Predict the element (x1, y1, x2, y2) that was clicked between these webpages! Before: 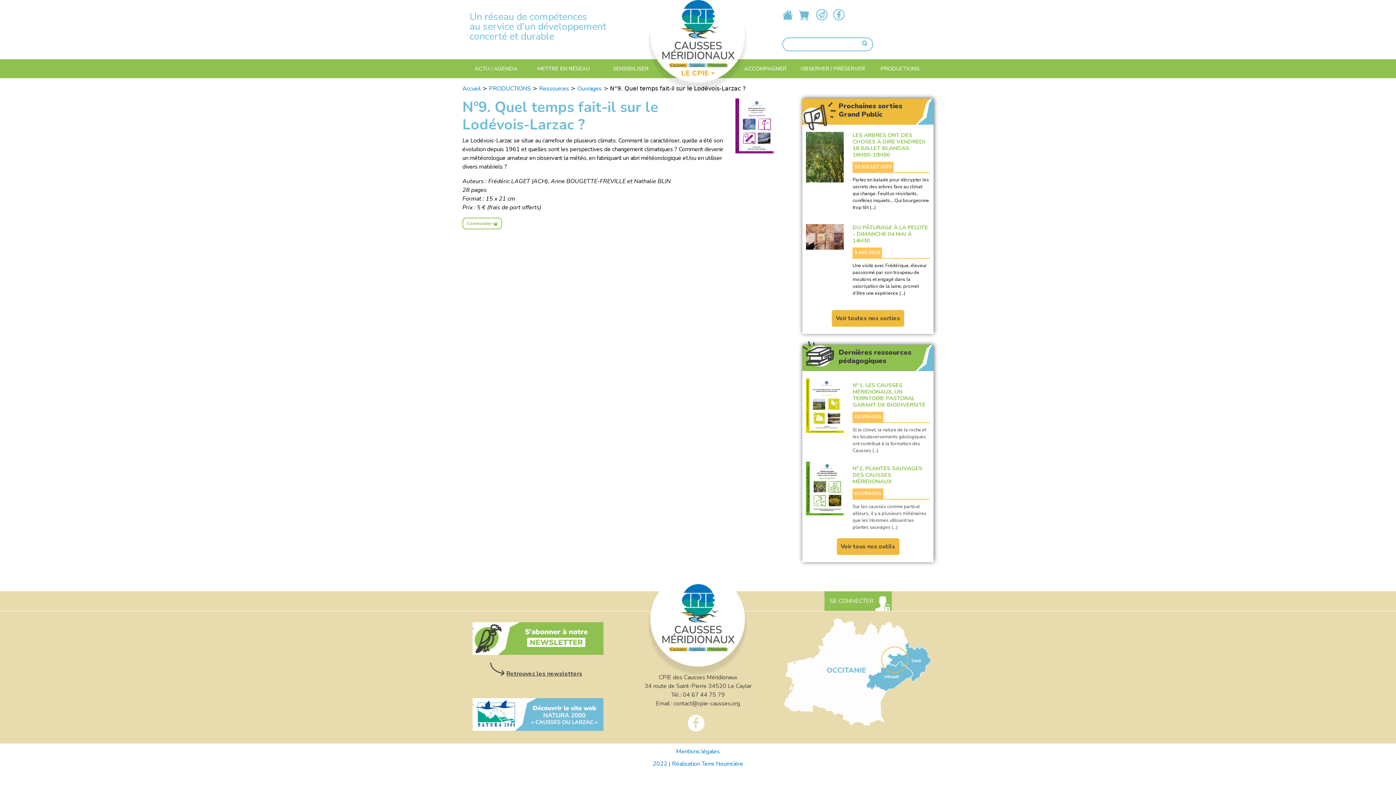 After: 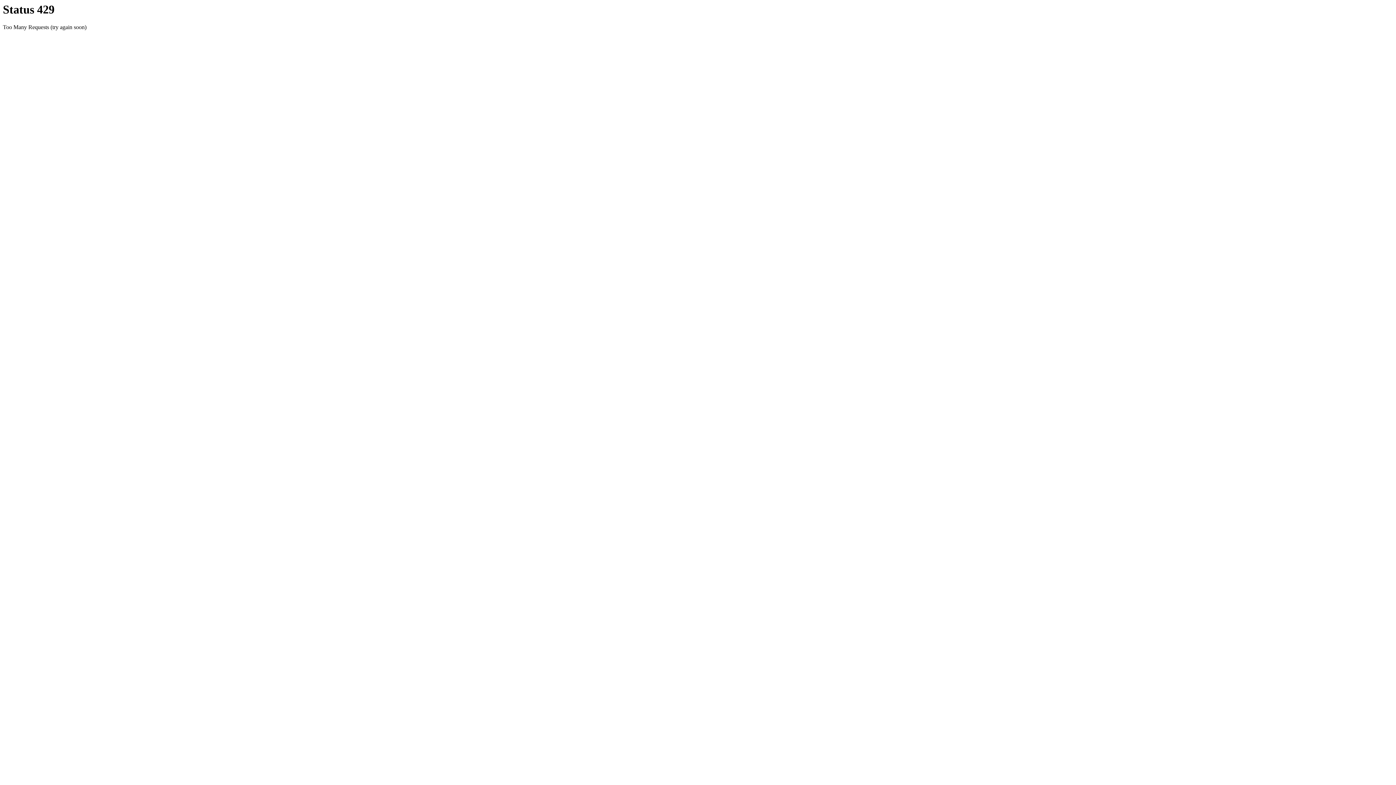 Action: bbox: (798, 9, 809, 20)